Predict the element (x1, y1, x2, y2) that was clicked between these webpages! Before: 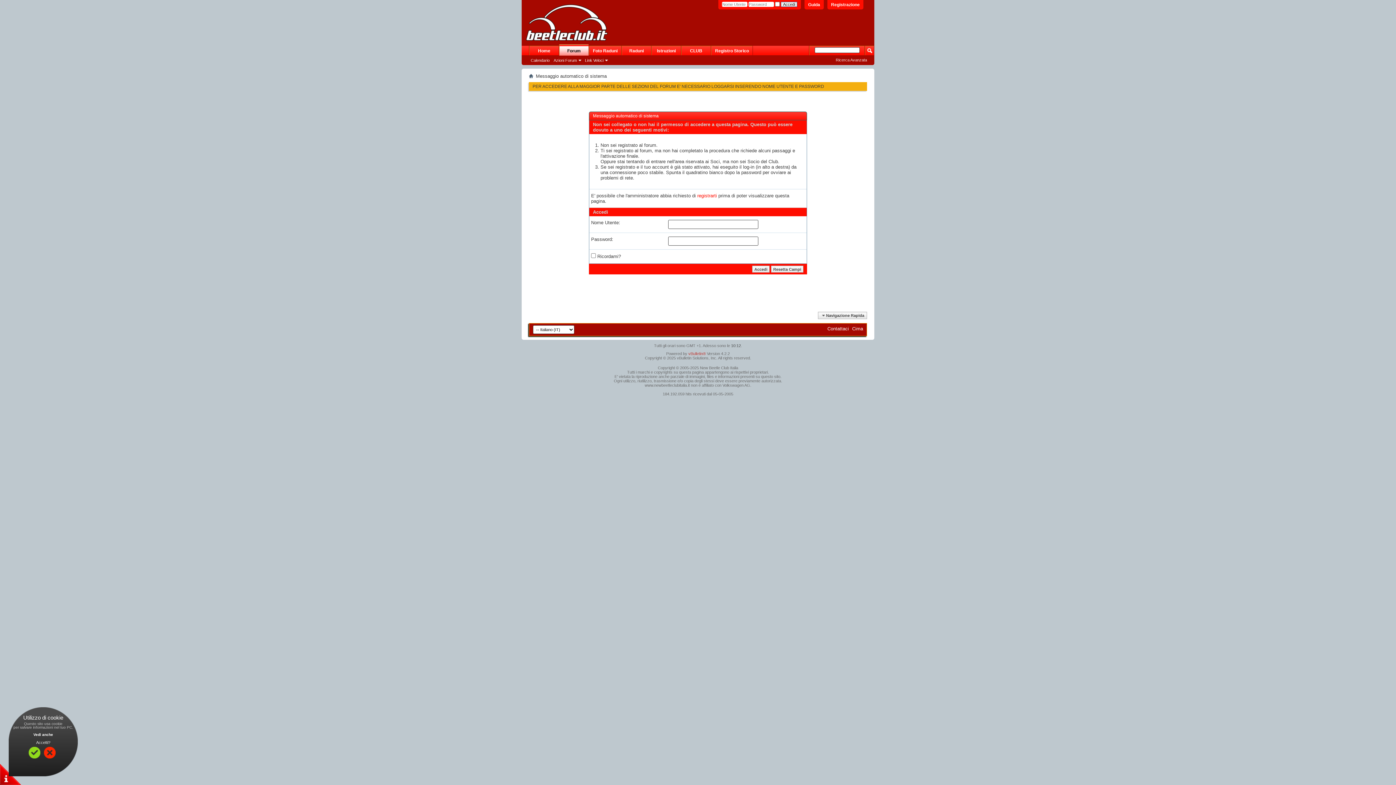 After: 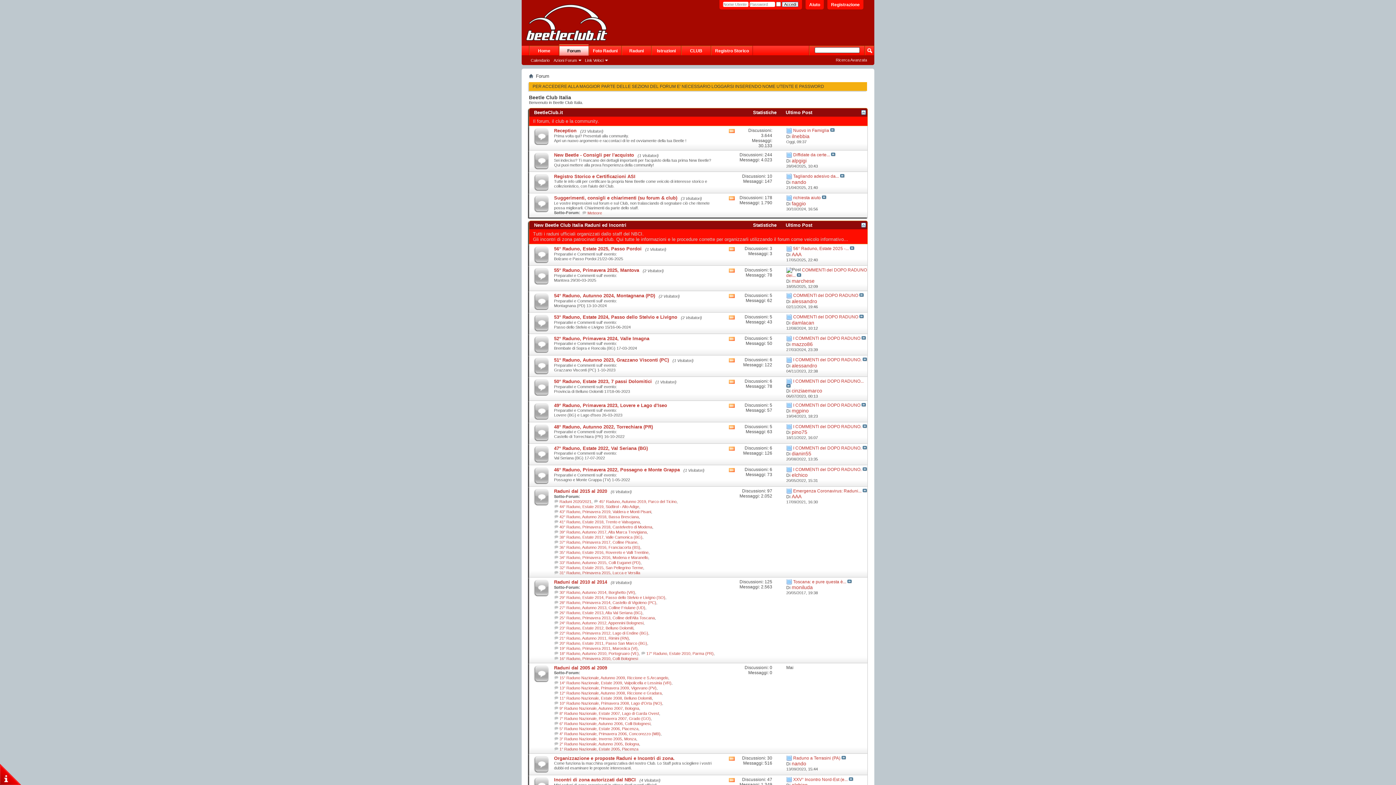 Action: bbox: (521, 0, 612, 45)